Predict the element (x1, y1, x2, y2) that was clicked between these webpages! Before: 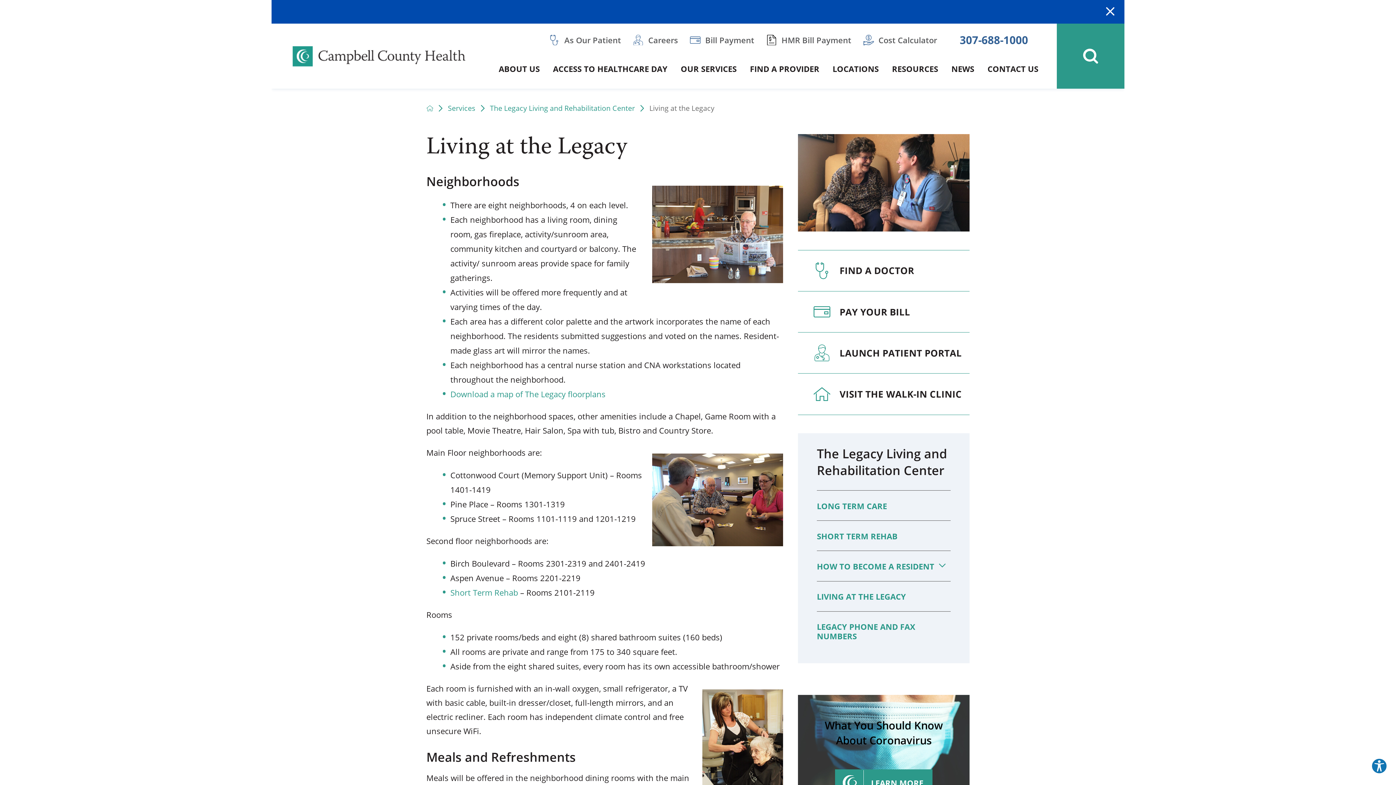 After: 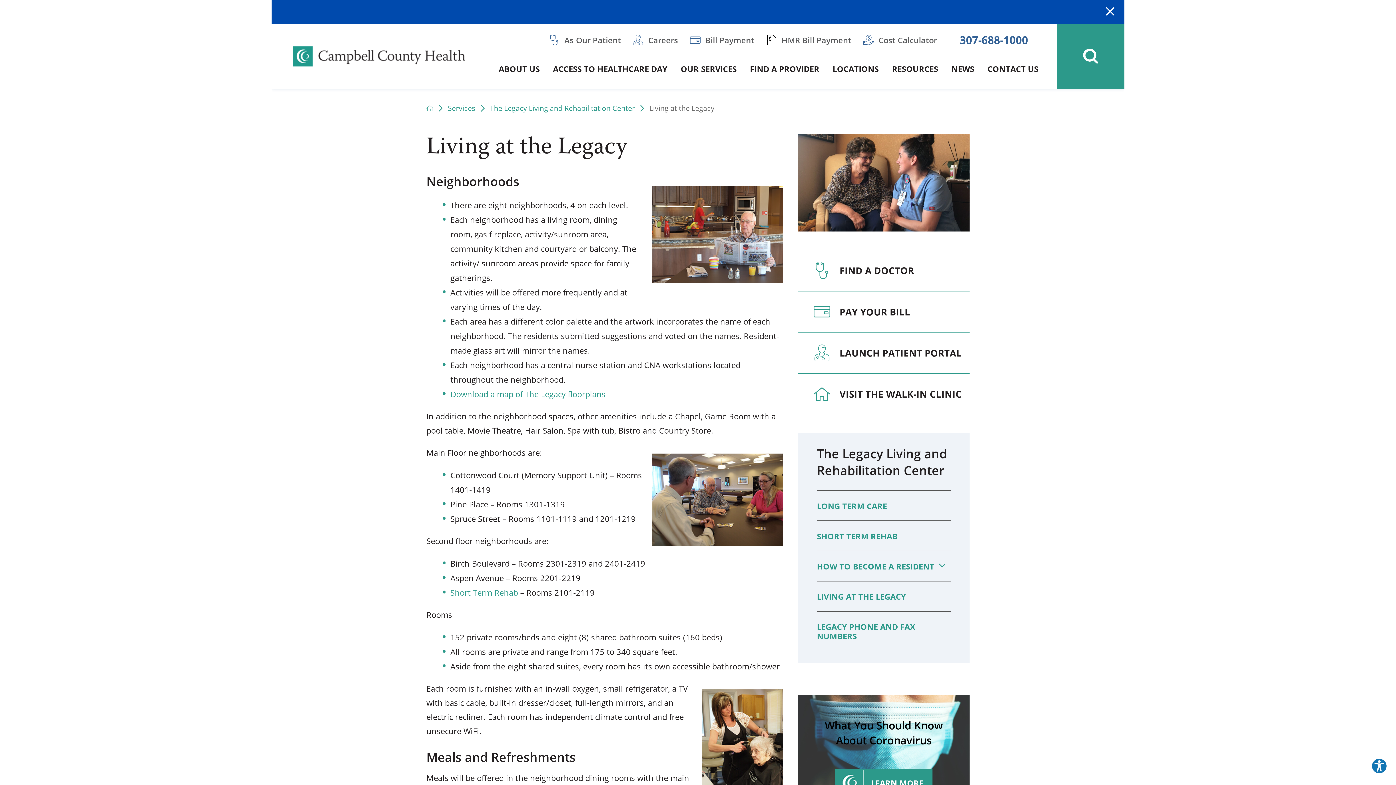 Action: label: LIVING AT THE LEGACY bbox: (817, 581, 950, 611)